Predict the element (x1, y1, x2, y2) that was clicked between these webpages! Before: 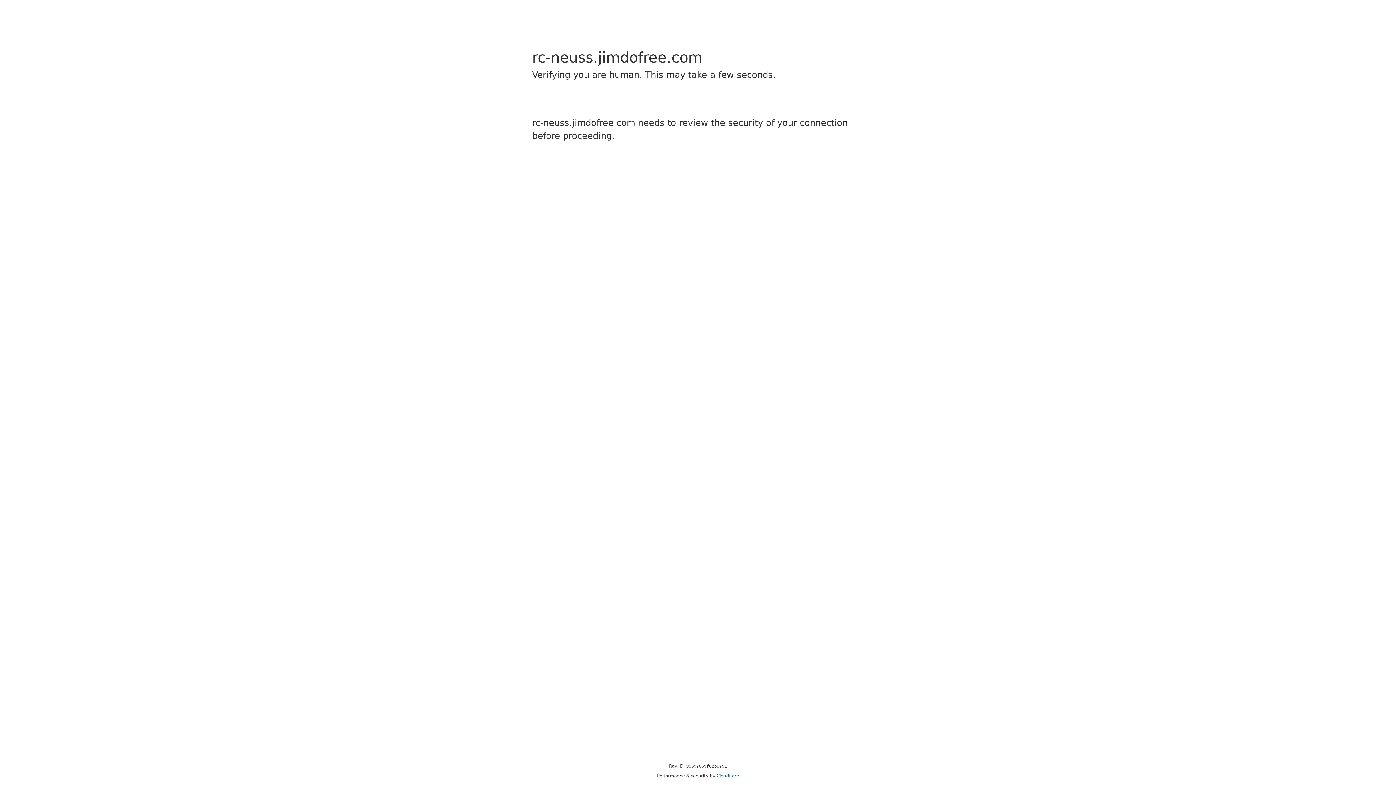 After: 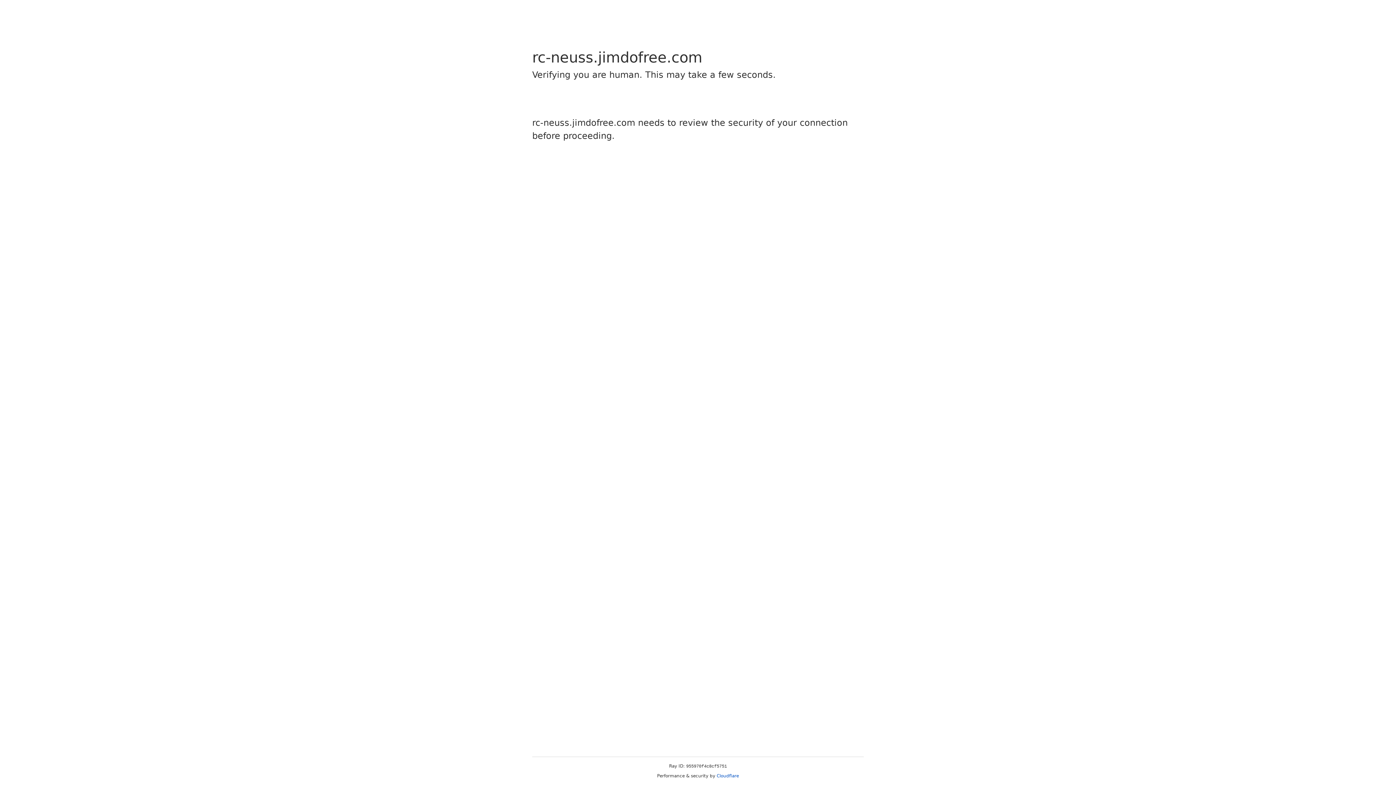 Action: bbox: (716, 773, 739, 778) label: Cloudflare